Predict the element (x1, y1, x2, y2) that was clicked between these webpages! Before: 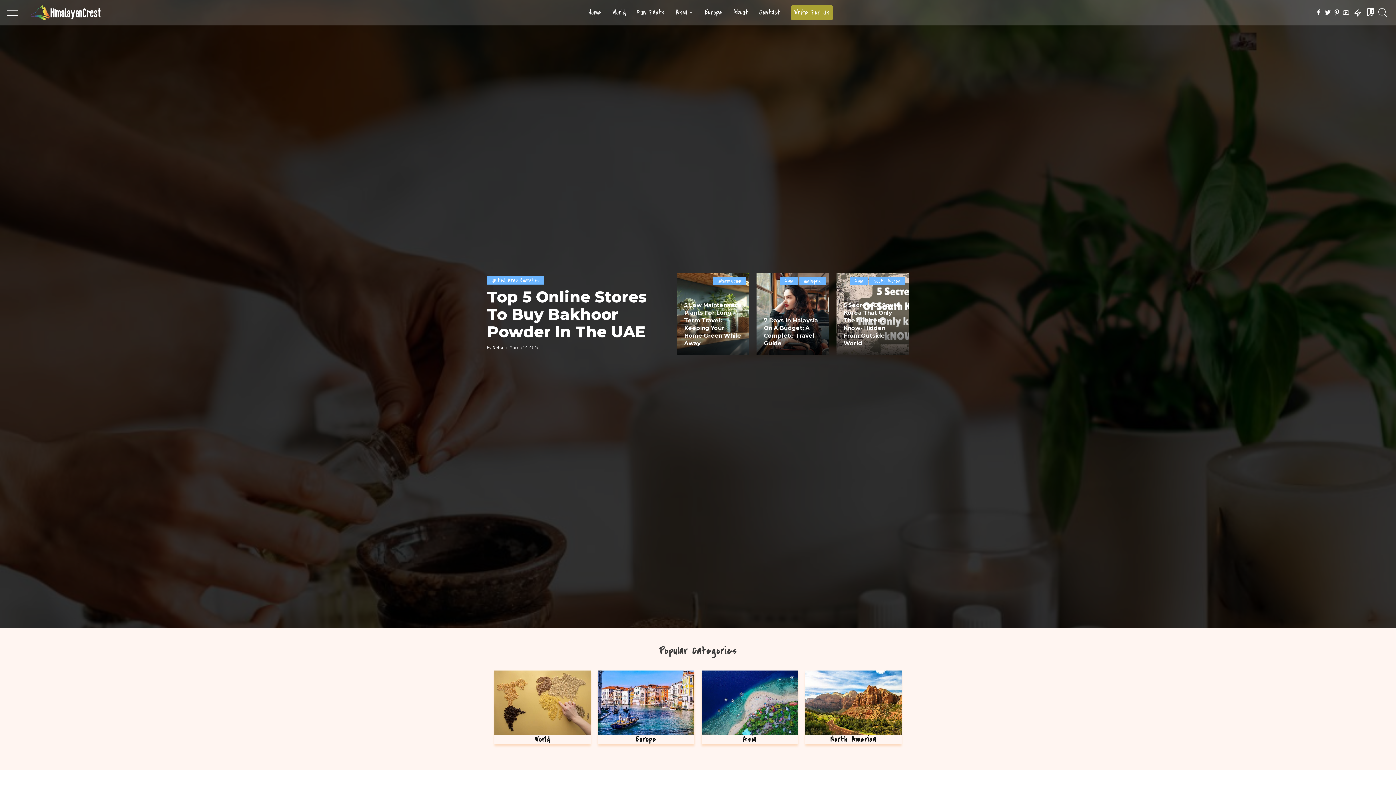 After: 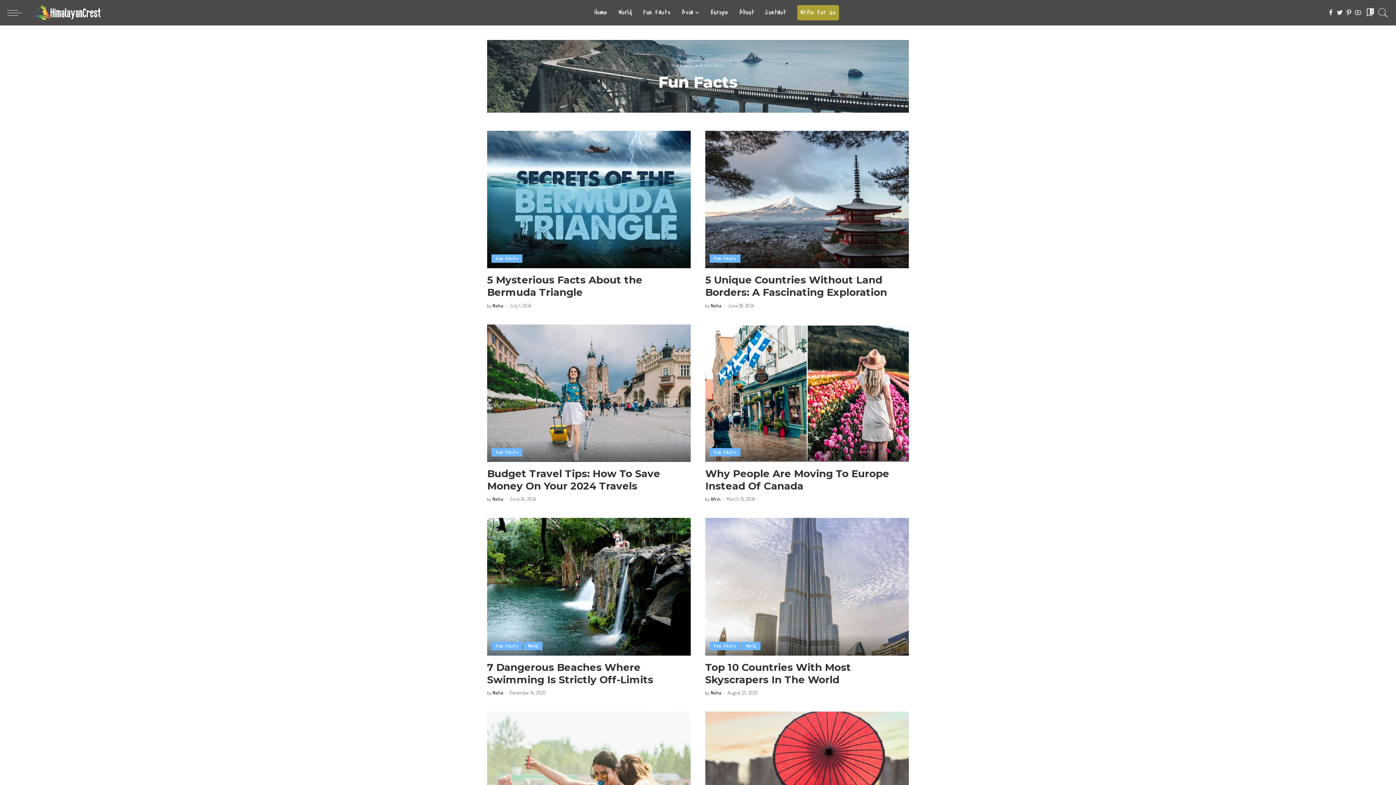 Action: bbox: (631, 0, 670, 25) label: Fun Facts